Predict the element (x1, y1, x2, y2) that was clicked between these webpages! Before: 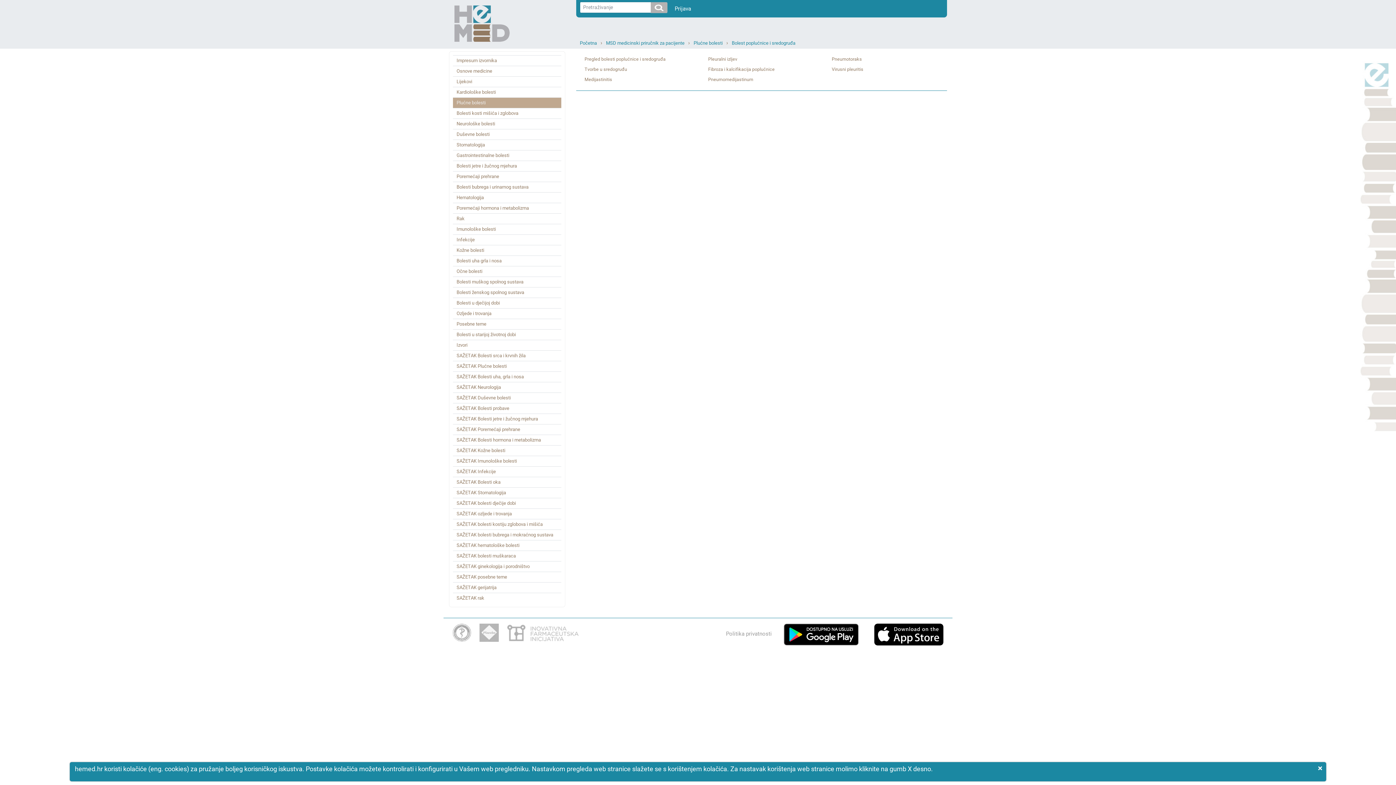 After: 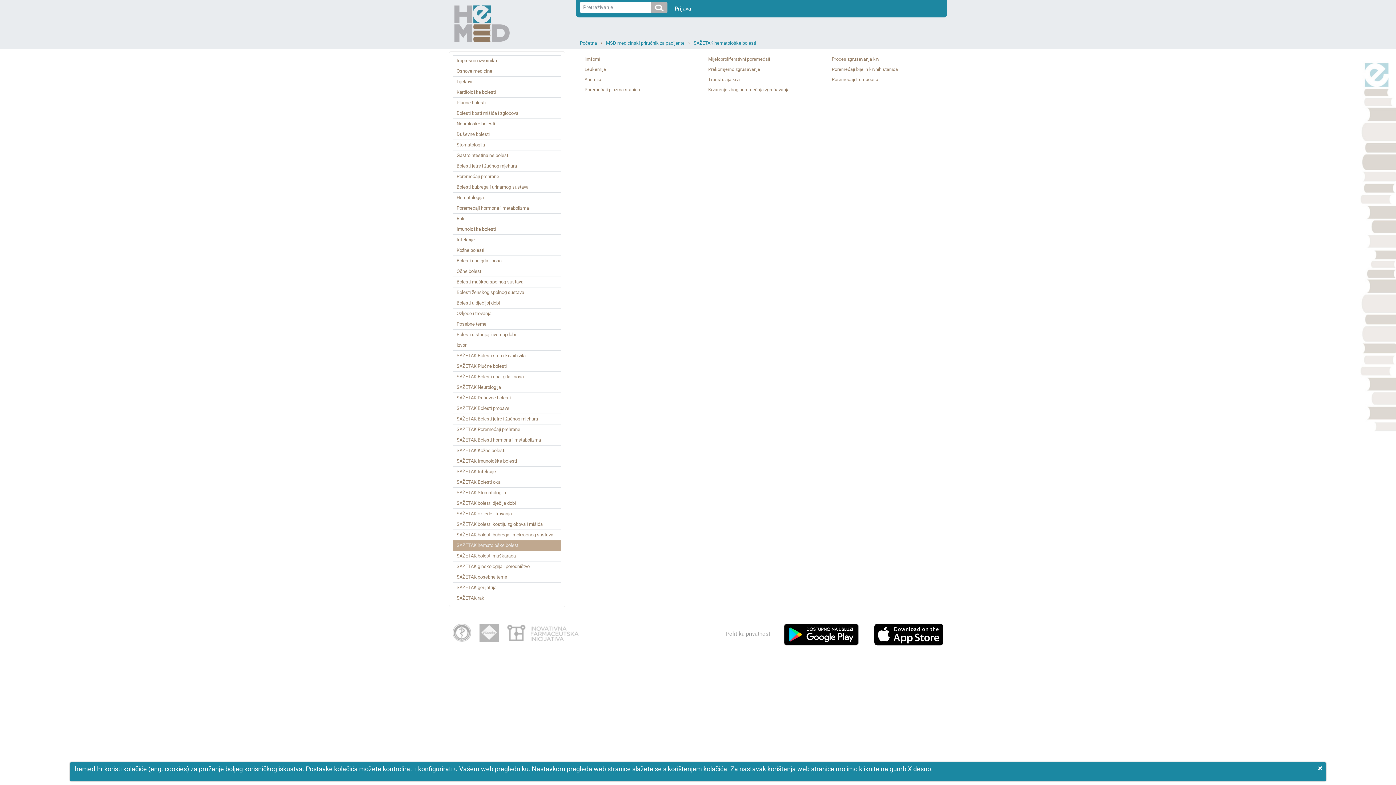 Action: label: SAŽETAK hematološke bolesti bbox: (453, 540, 561, 550)